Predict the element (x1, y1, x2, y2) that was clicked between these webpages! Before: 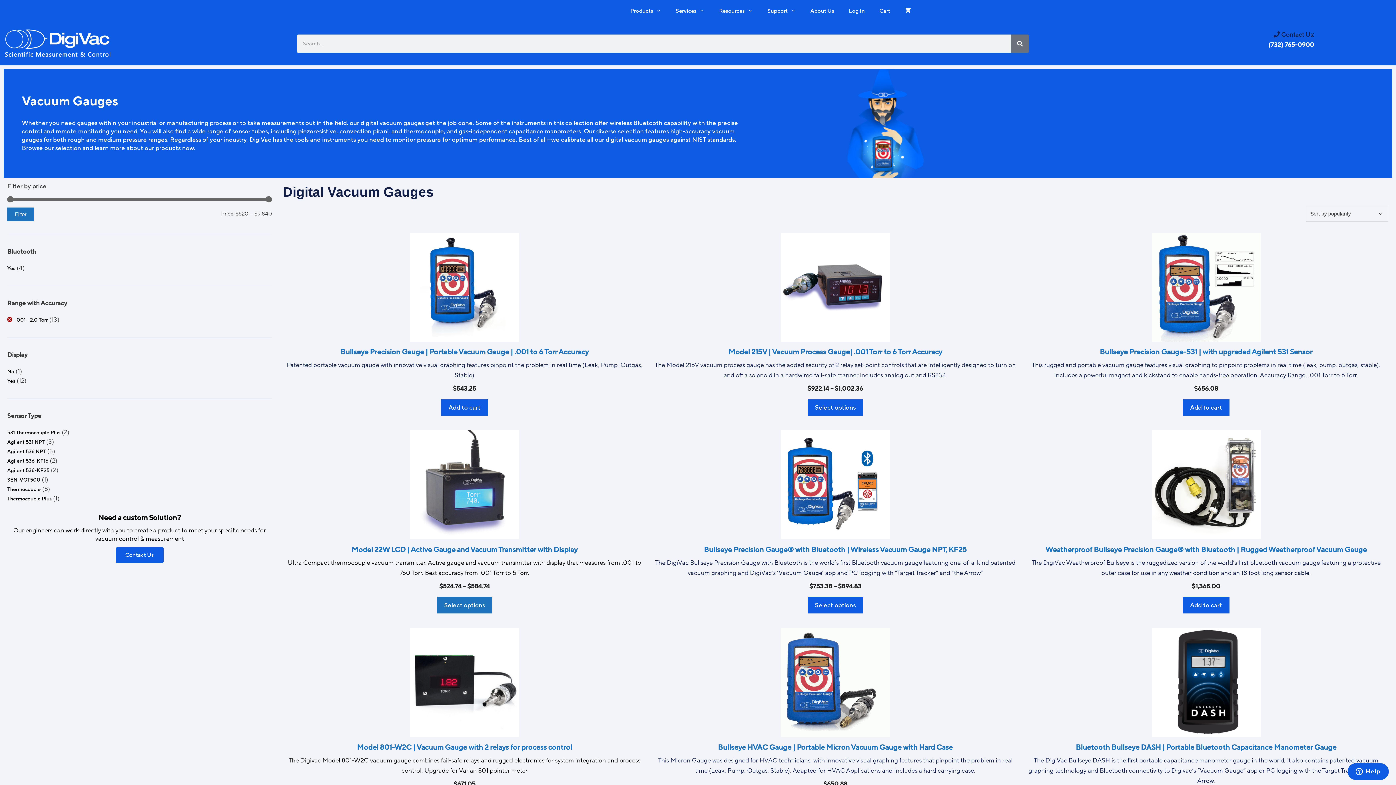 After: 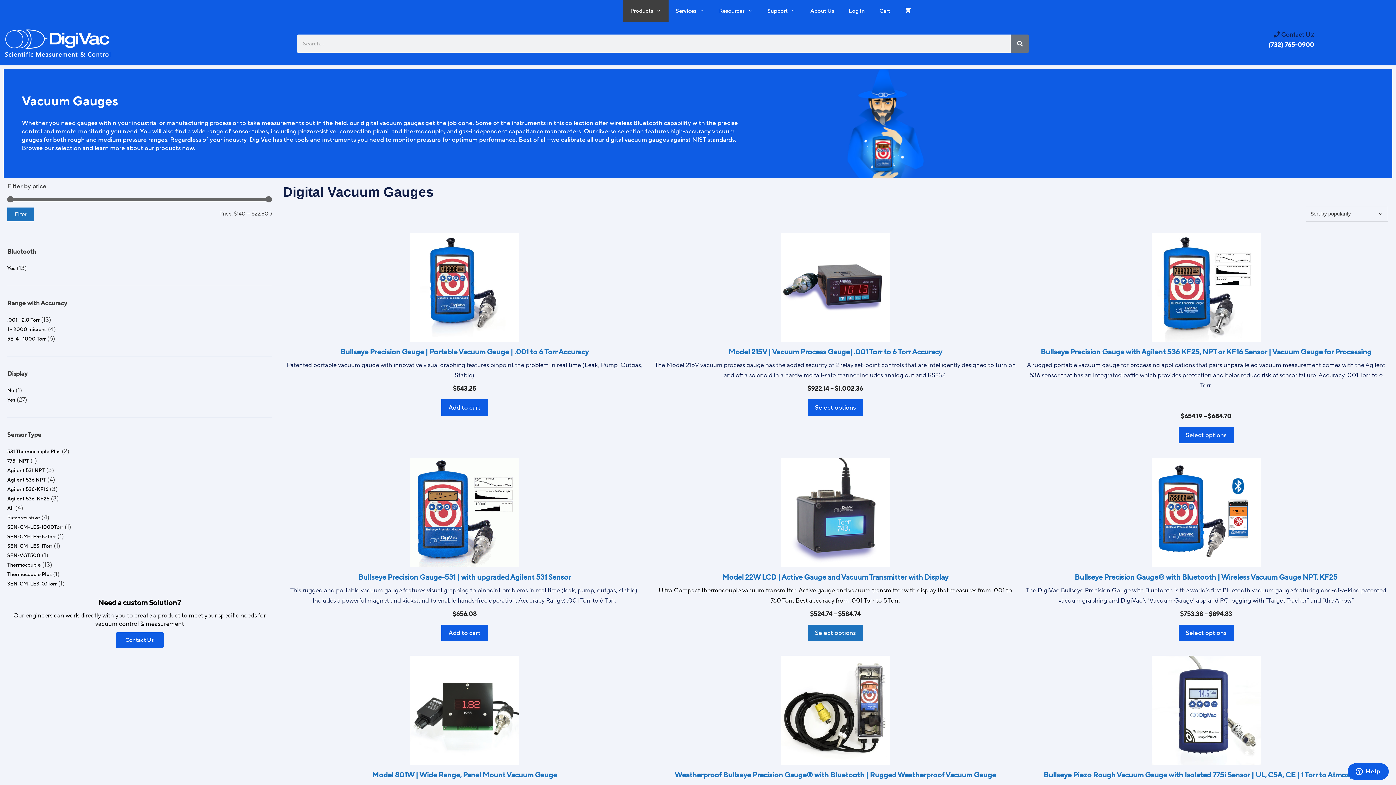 Action: label: .001 - 2.0 Torr bbox: (7, 316, 47, 323)